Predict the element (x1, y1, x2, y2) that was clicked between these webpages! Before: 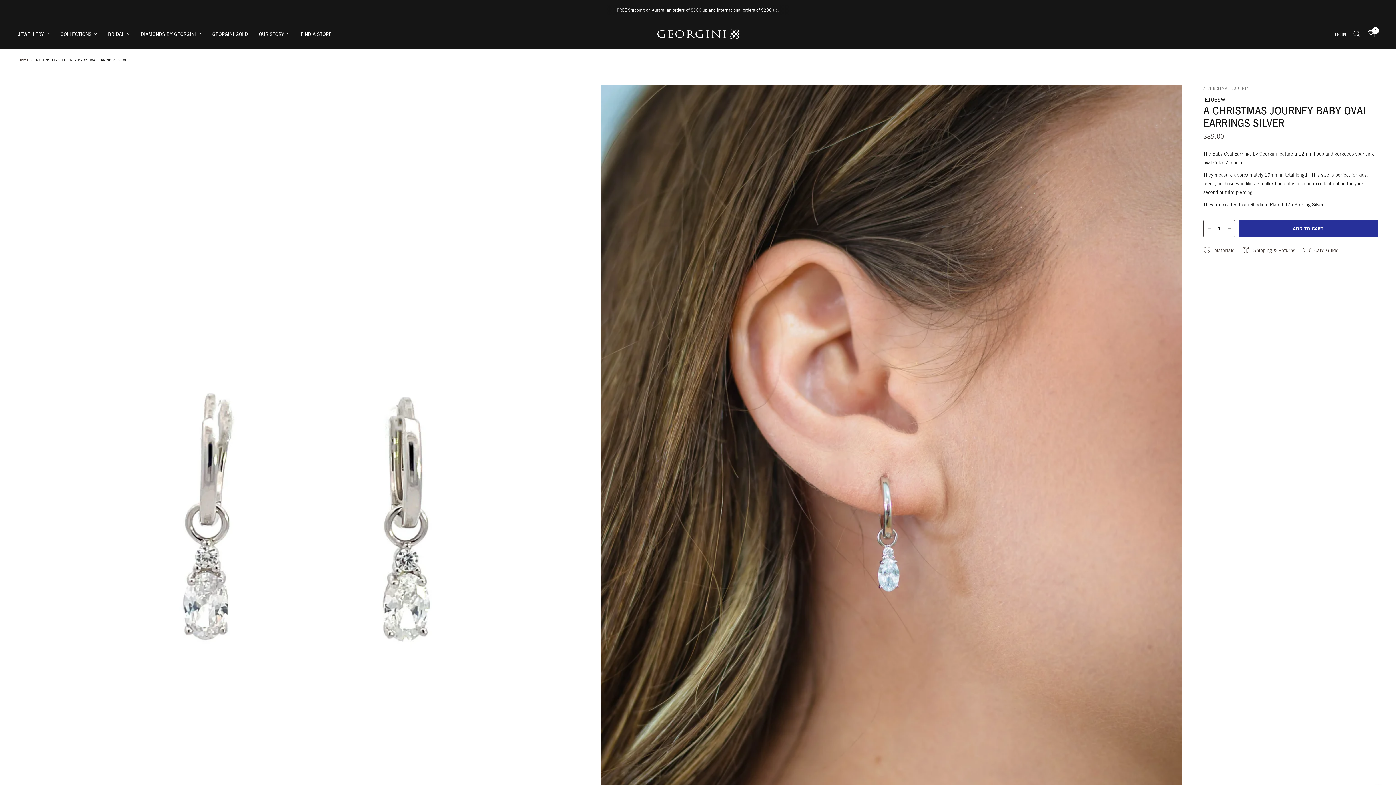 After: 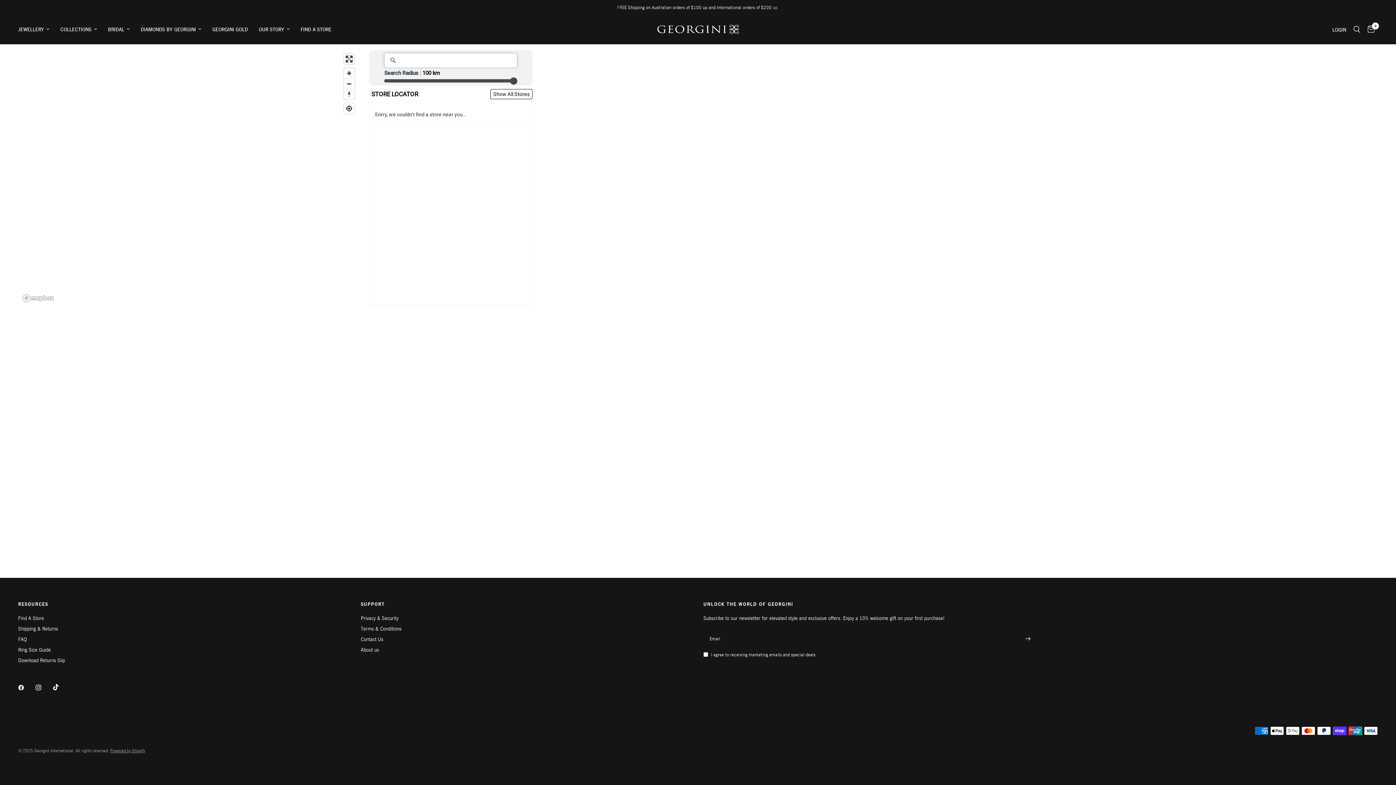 Action: bbox: (300, 29, 331, 38) label: FIND A STORE